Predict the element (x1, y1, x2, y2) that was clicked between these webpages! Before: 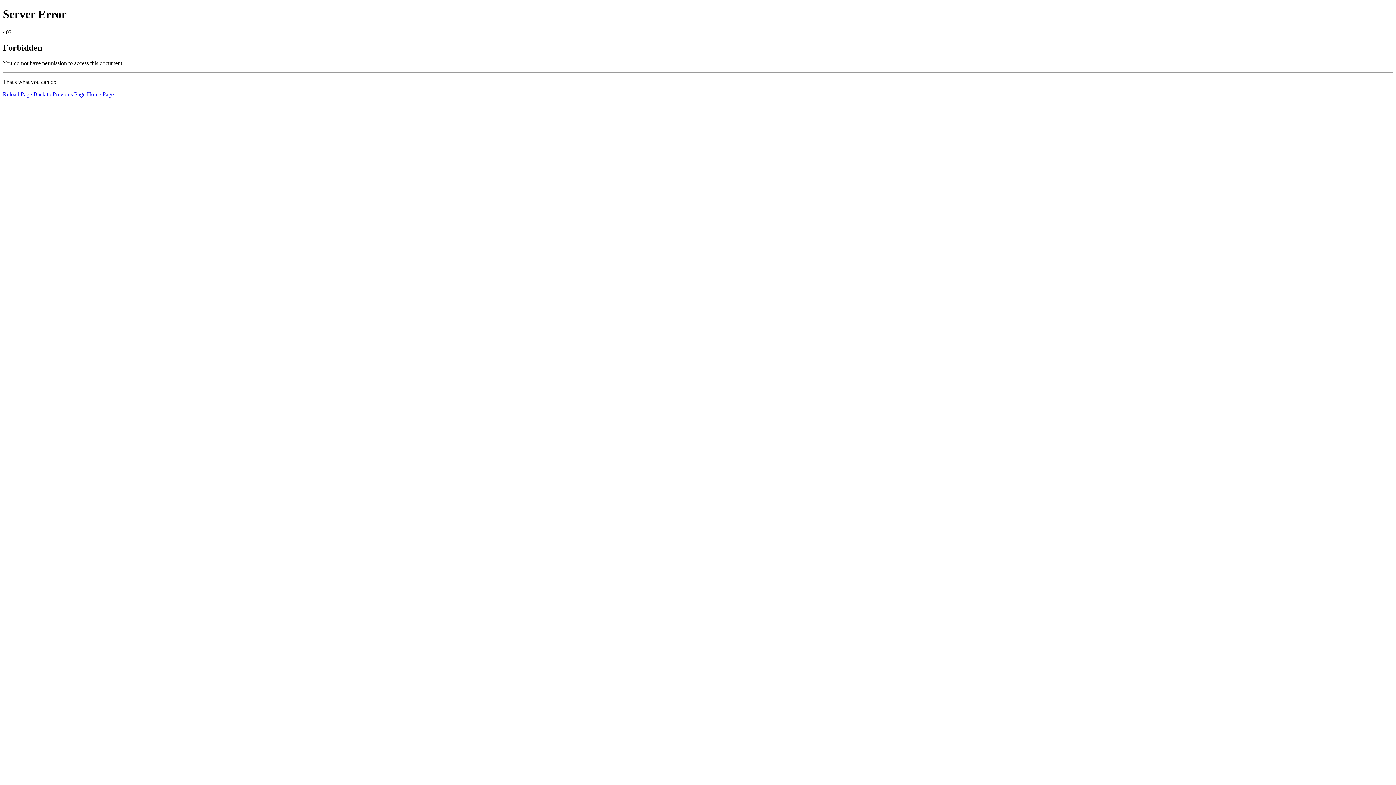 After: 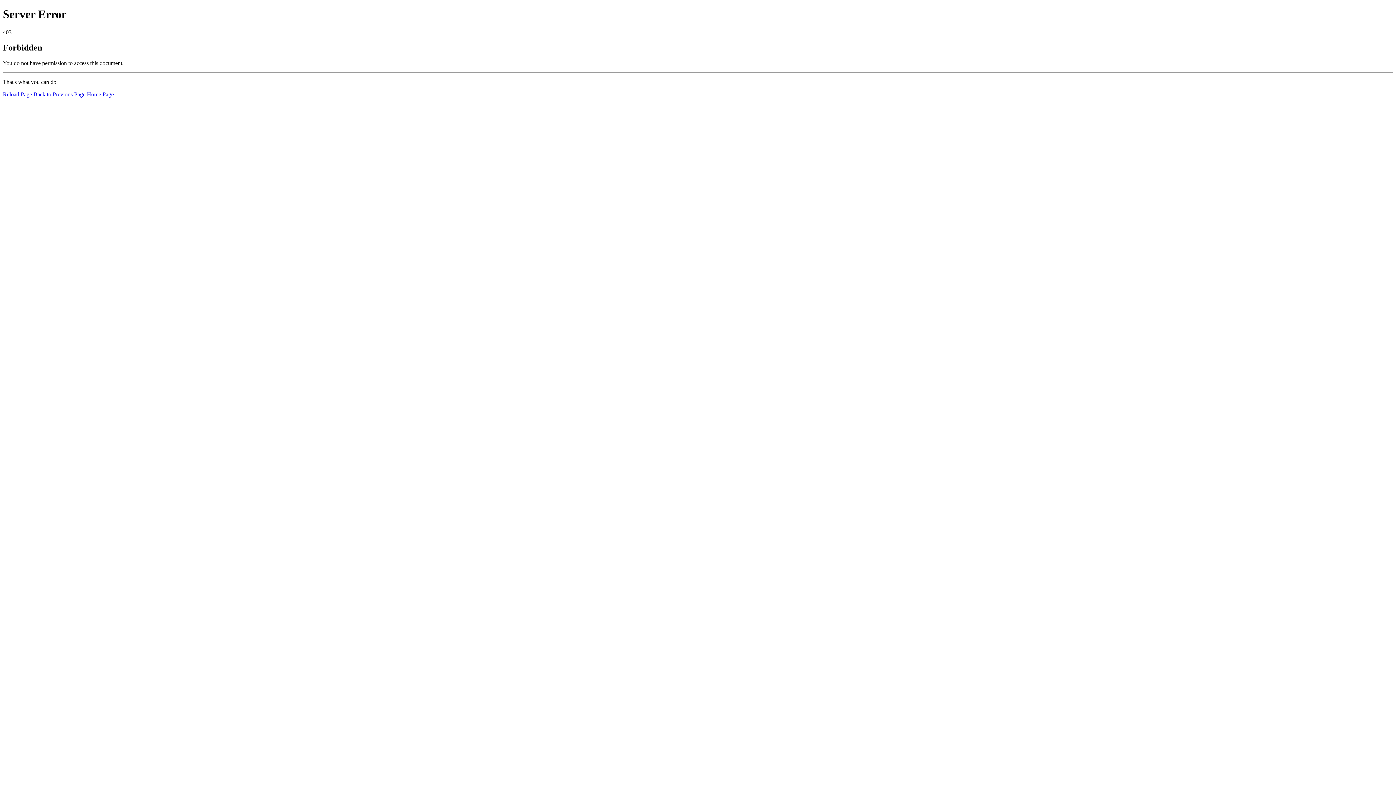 Action: label: Home Page bbox: (86, 91, 113, 97)